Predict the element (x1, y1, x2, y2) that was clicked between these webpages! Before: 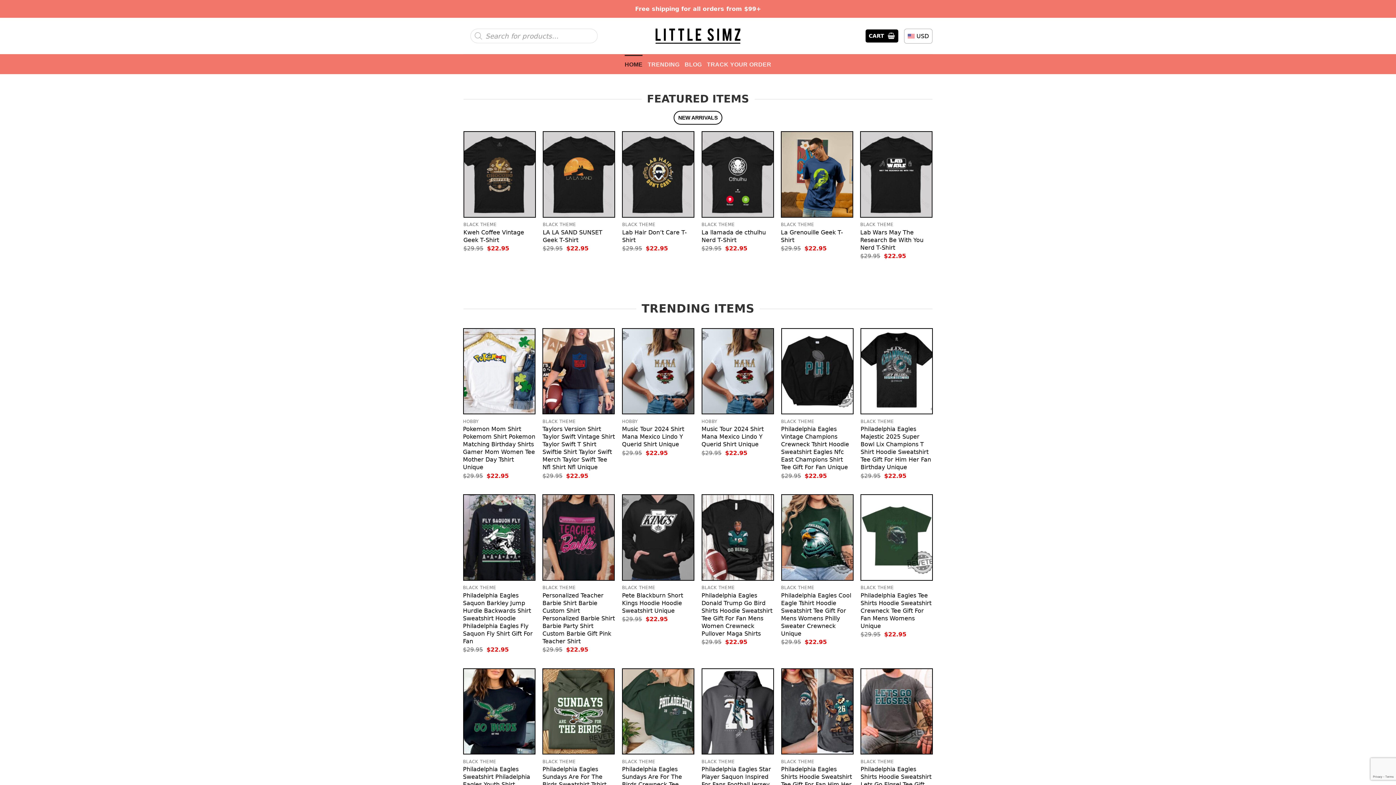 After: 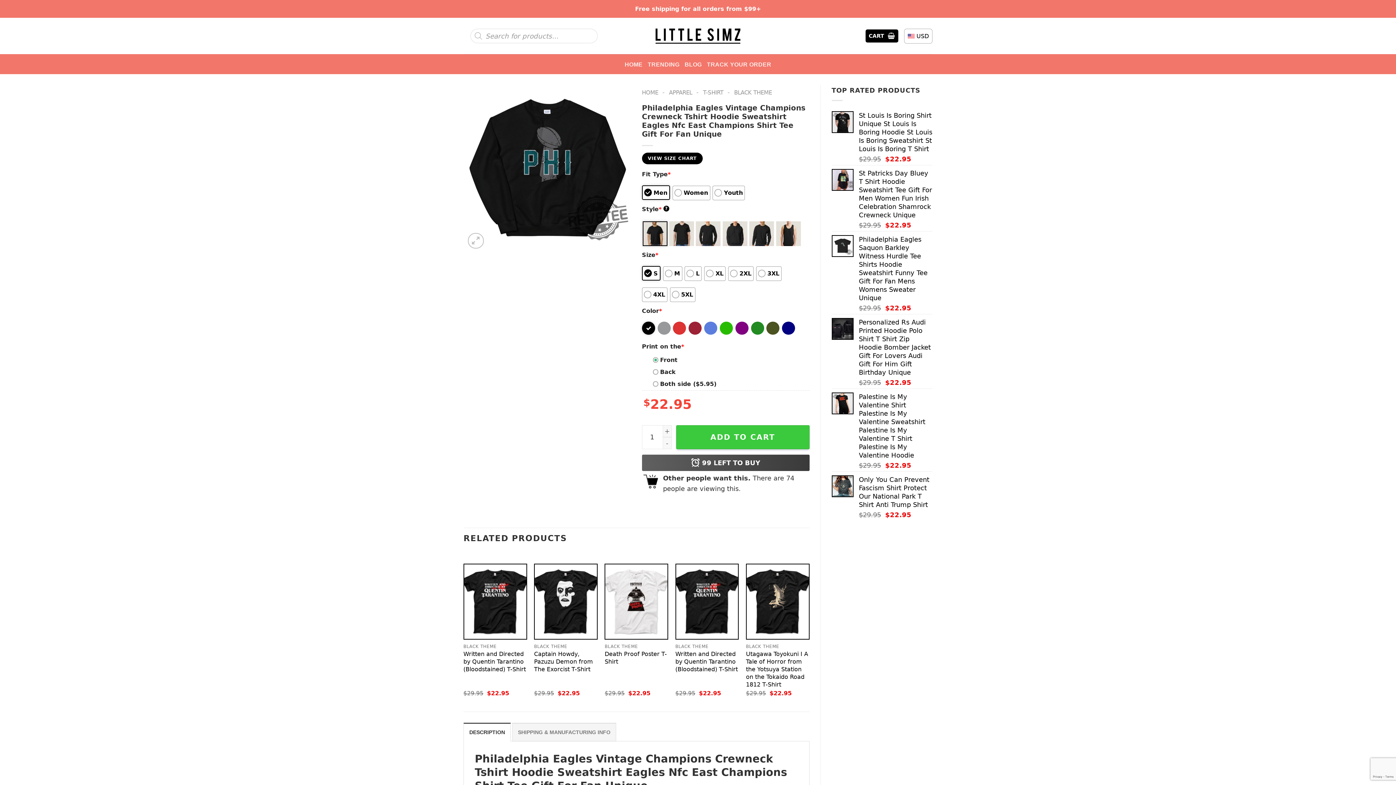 Action: label: Philadelphia Eagles Vintage Champions Crewneck Tshirt Hoodie Sweatshirt Eagles Nfc East Champions Shirt Tee Gift For Fan Unique bbox: (781, 425, 853, 471)